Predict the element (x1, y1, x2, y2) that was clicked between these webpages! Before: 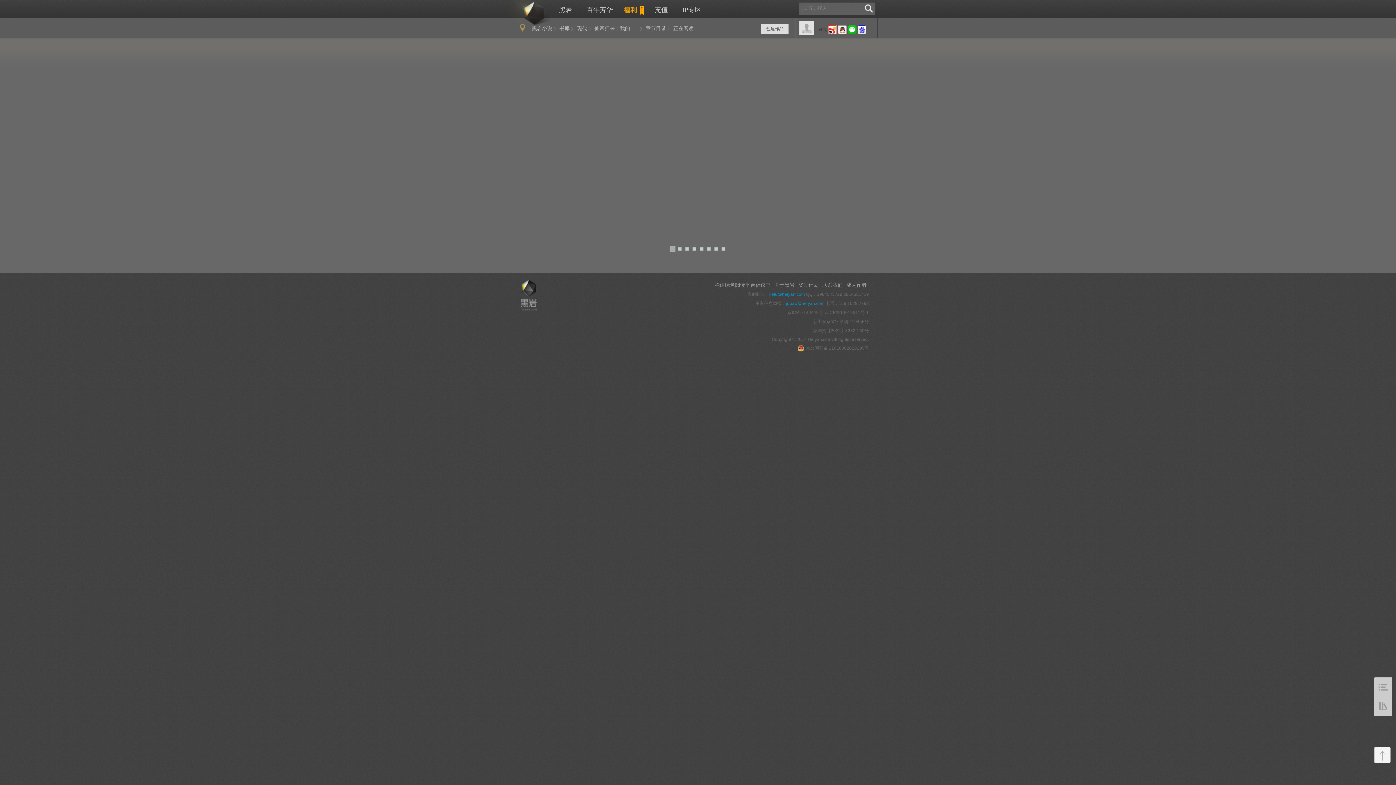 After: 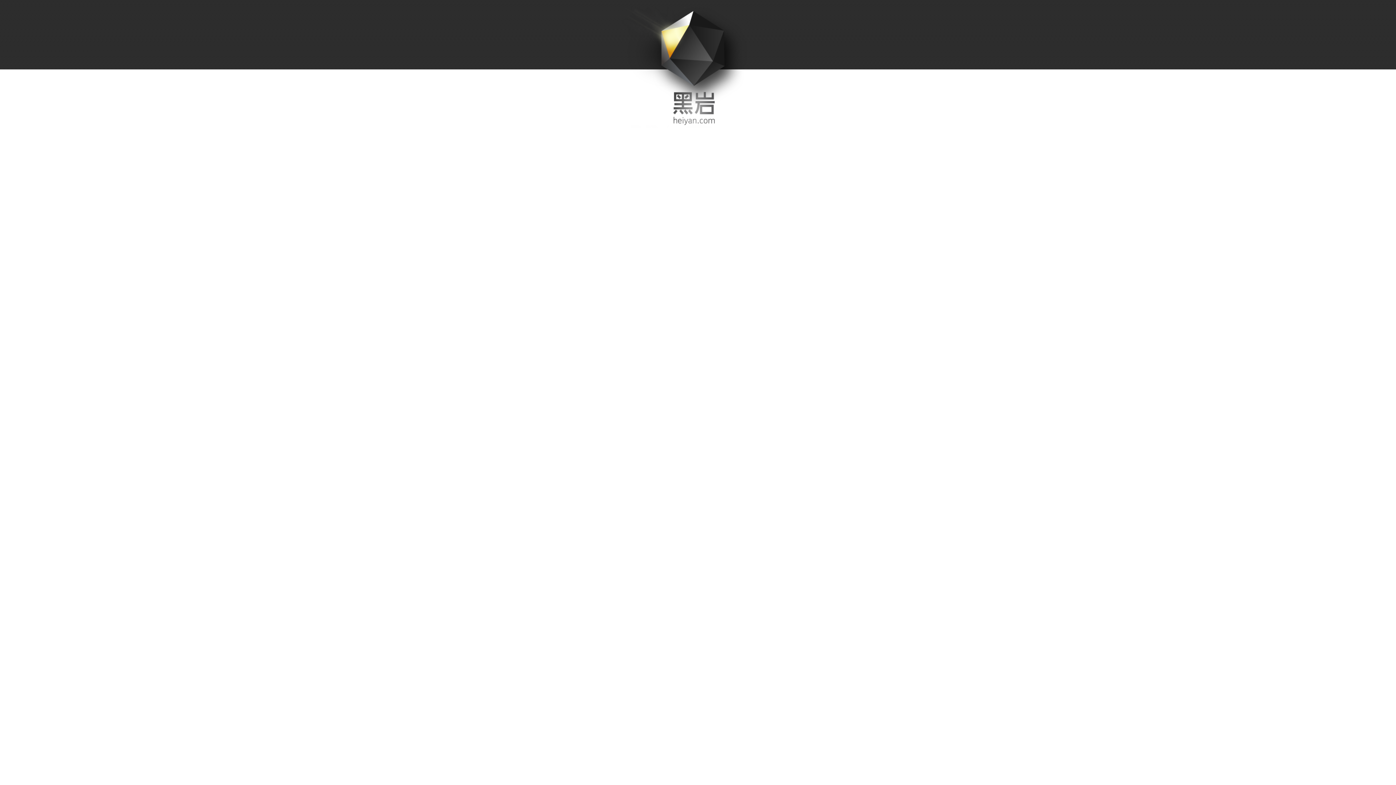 Action: bbox: (1374, 697, 1392, 716)